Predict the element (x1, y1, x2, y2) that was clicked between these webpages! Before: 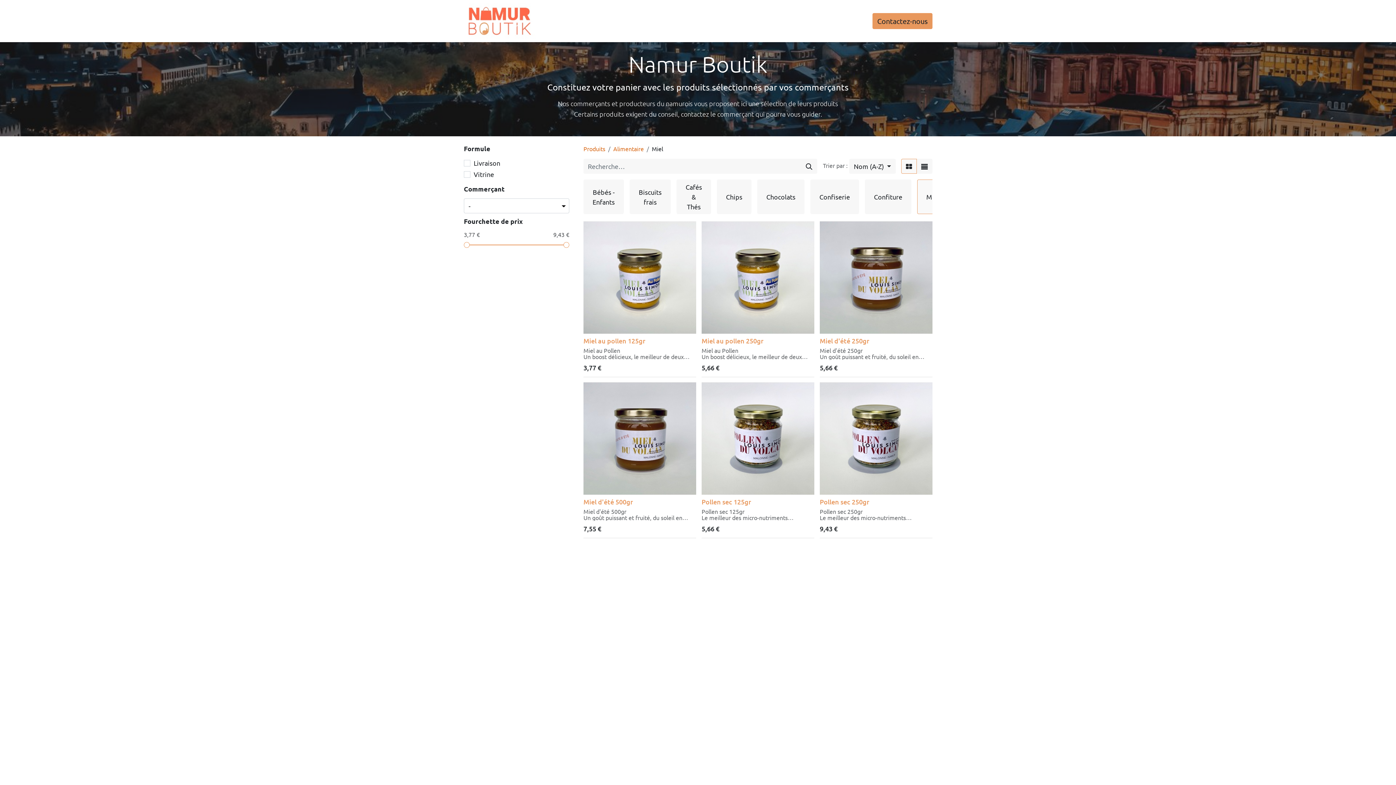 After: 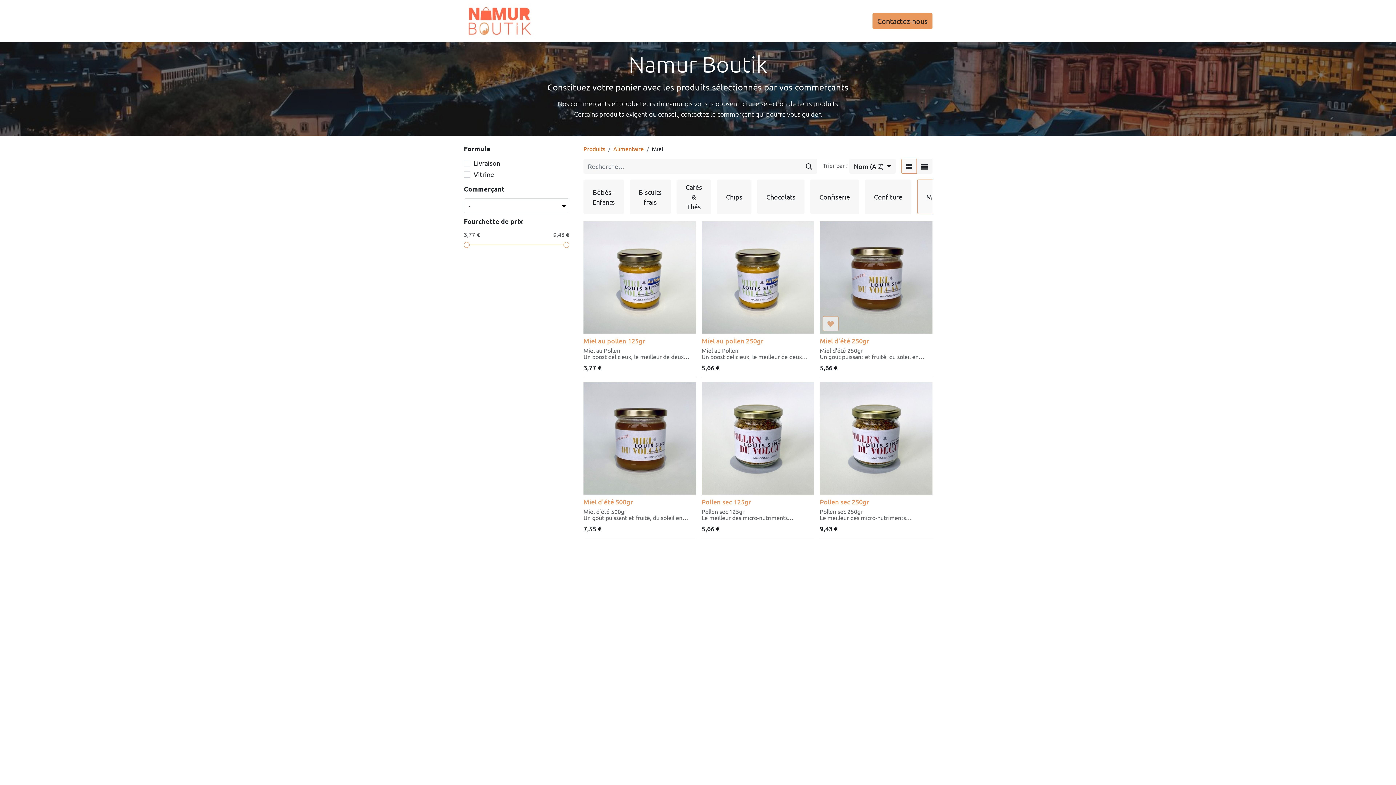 Action: bbox: (822, 316, 838, 331)